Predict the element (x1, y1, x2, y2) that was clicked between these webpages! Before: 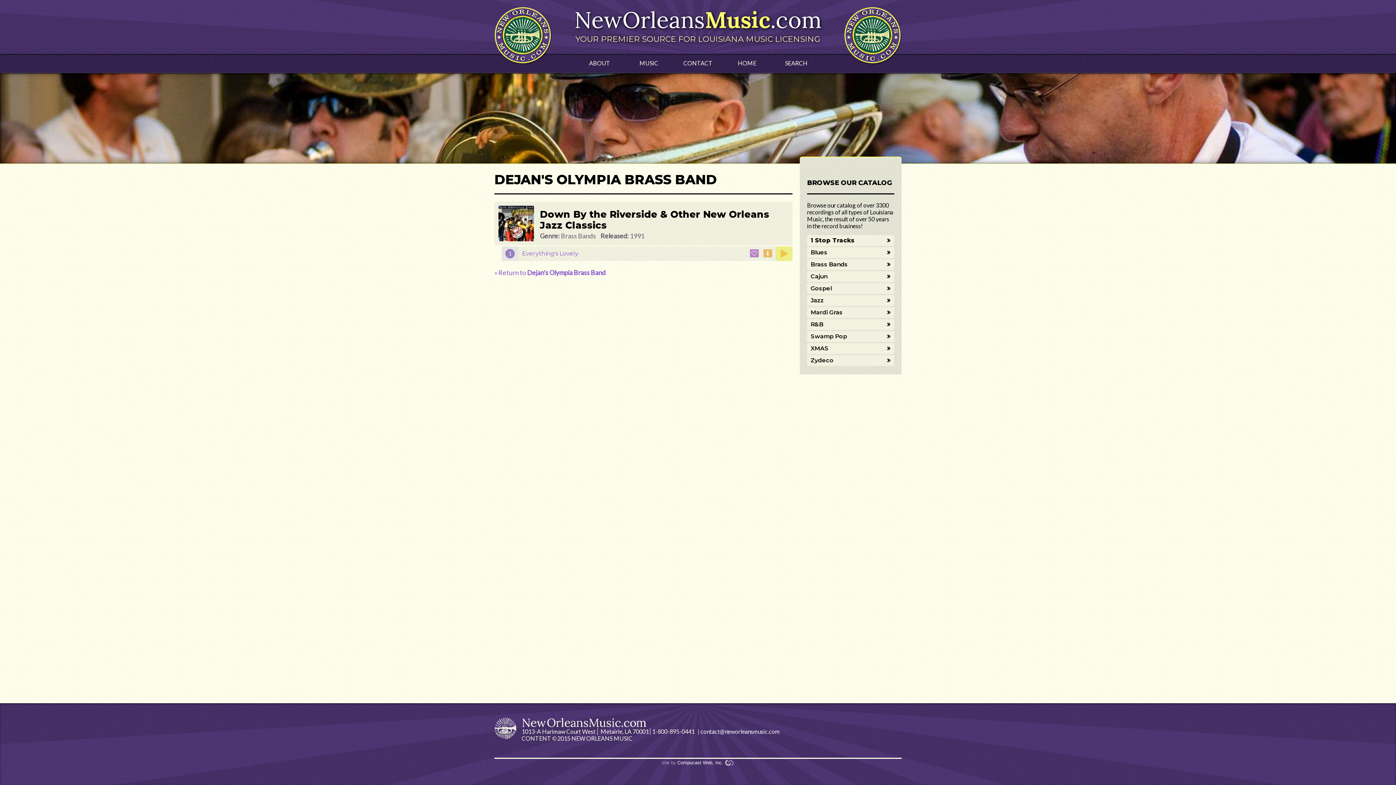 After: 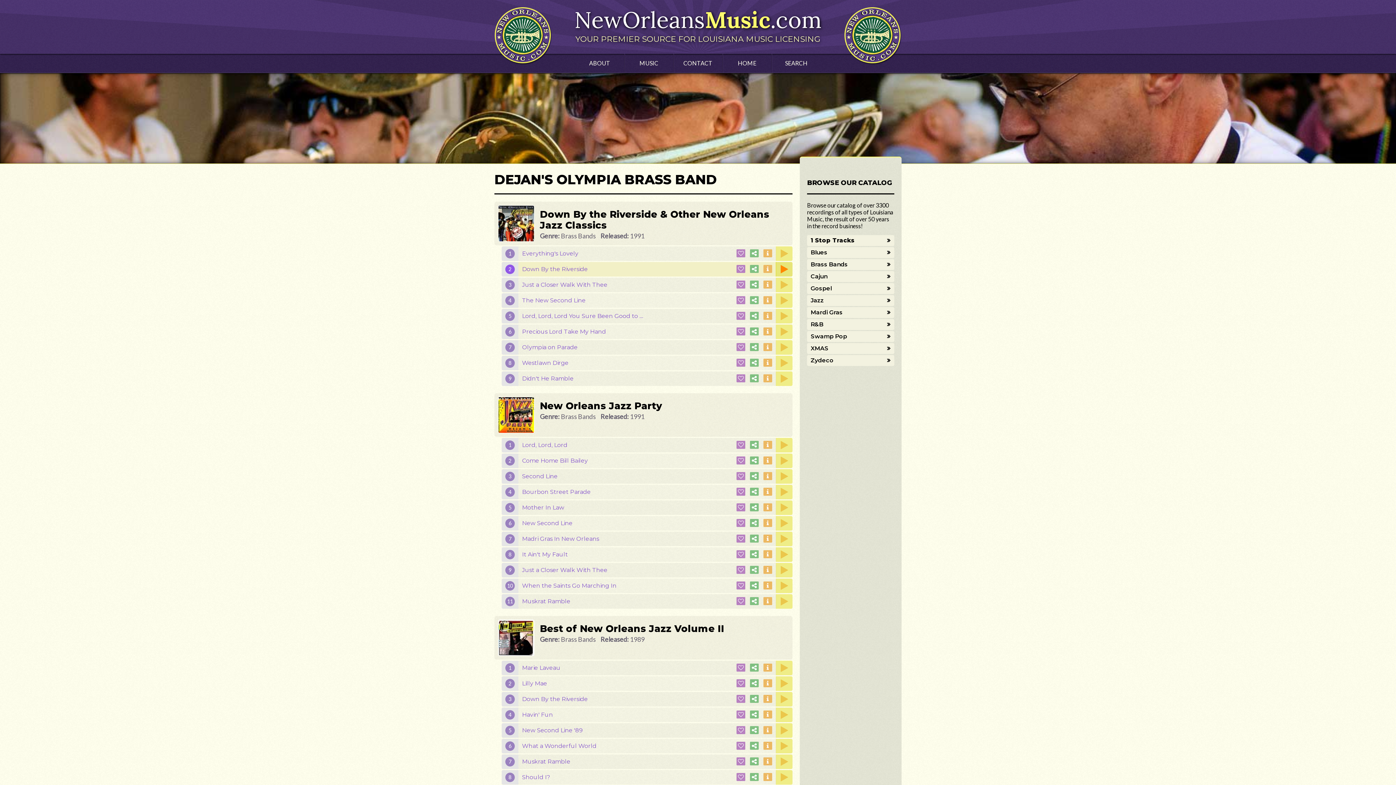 Action: label: » Return to Dejan's Olympia Brass Band bbox: (494, 268, 605, 276)